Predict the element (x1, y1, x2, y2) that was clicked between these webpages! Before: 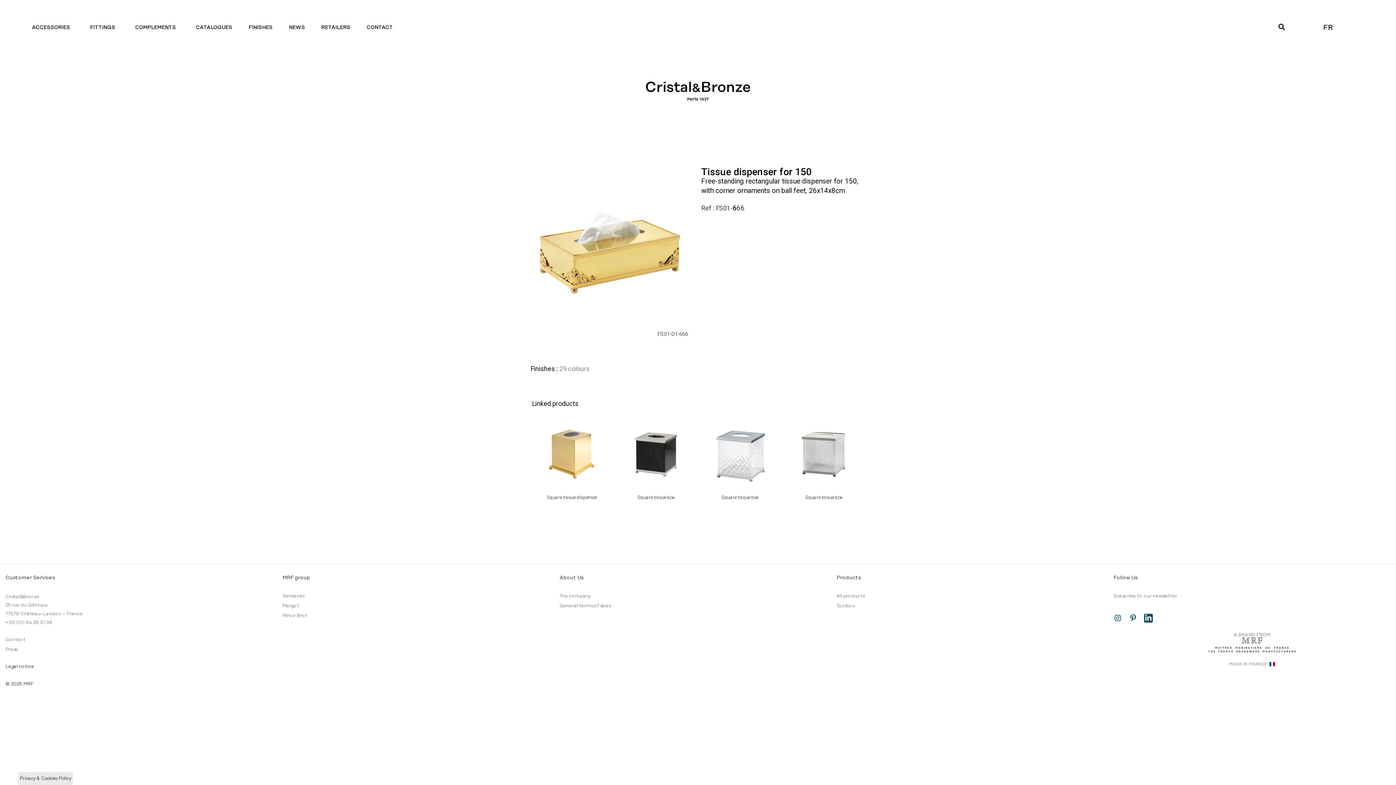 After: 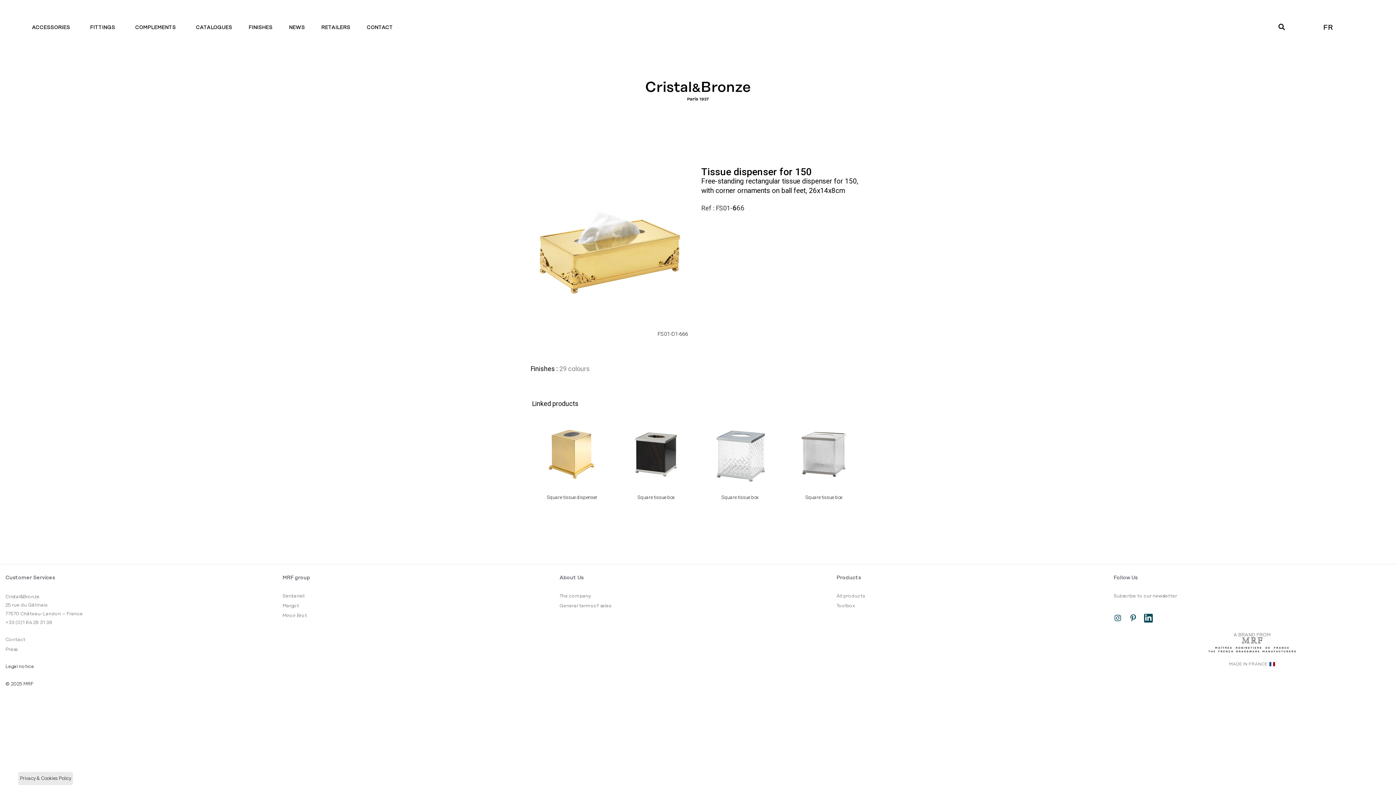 Action: bbox: (1197, 637, 1306, 652)